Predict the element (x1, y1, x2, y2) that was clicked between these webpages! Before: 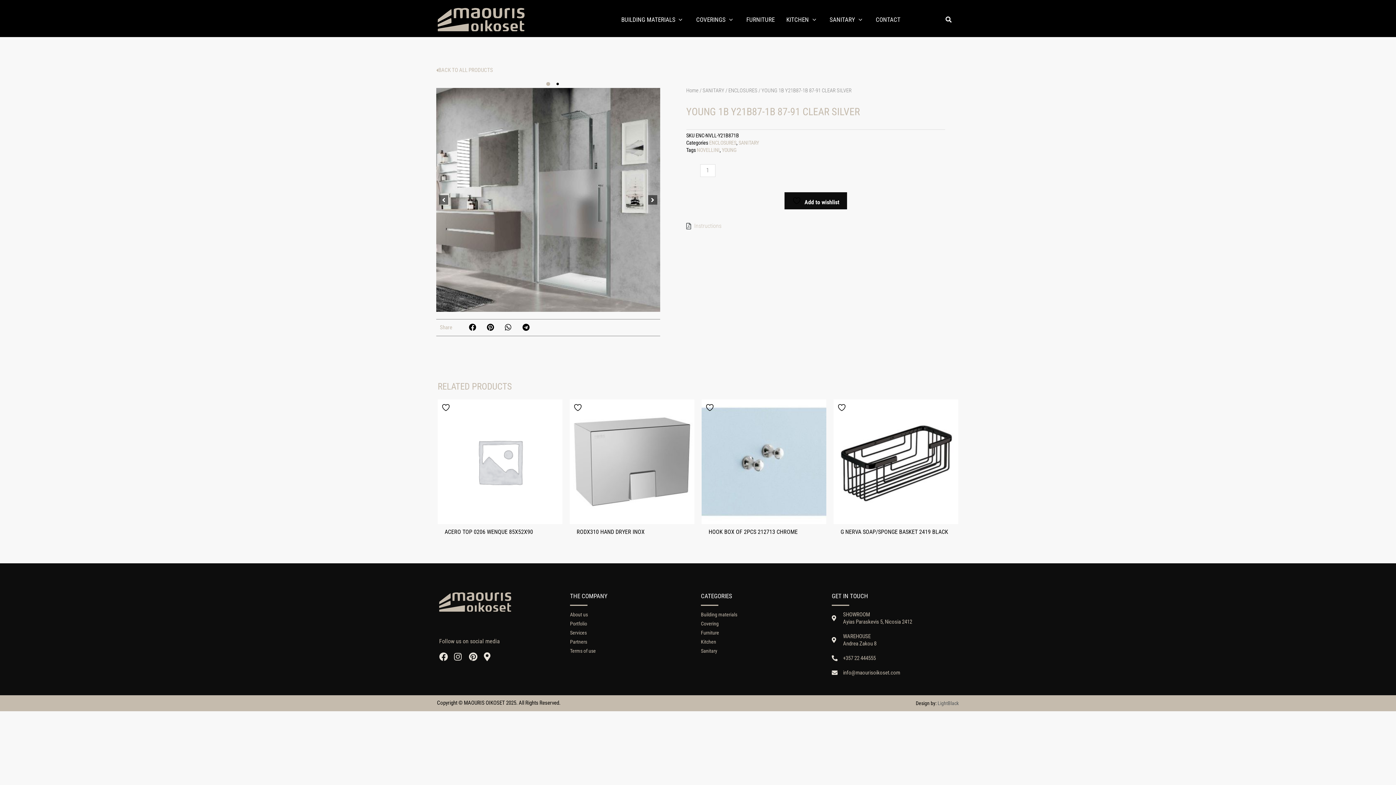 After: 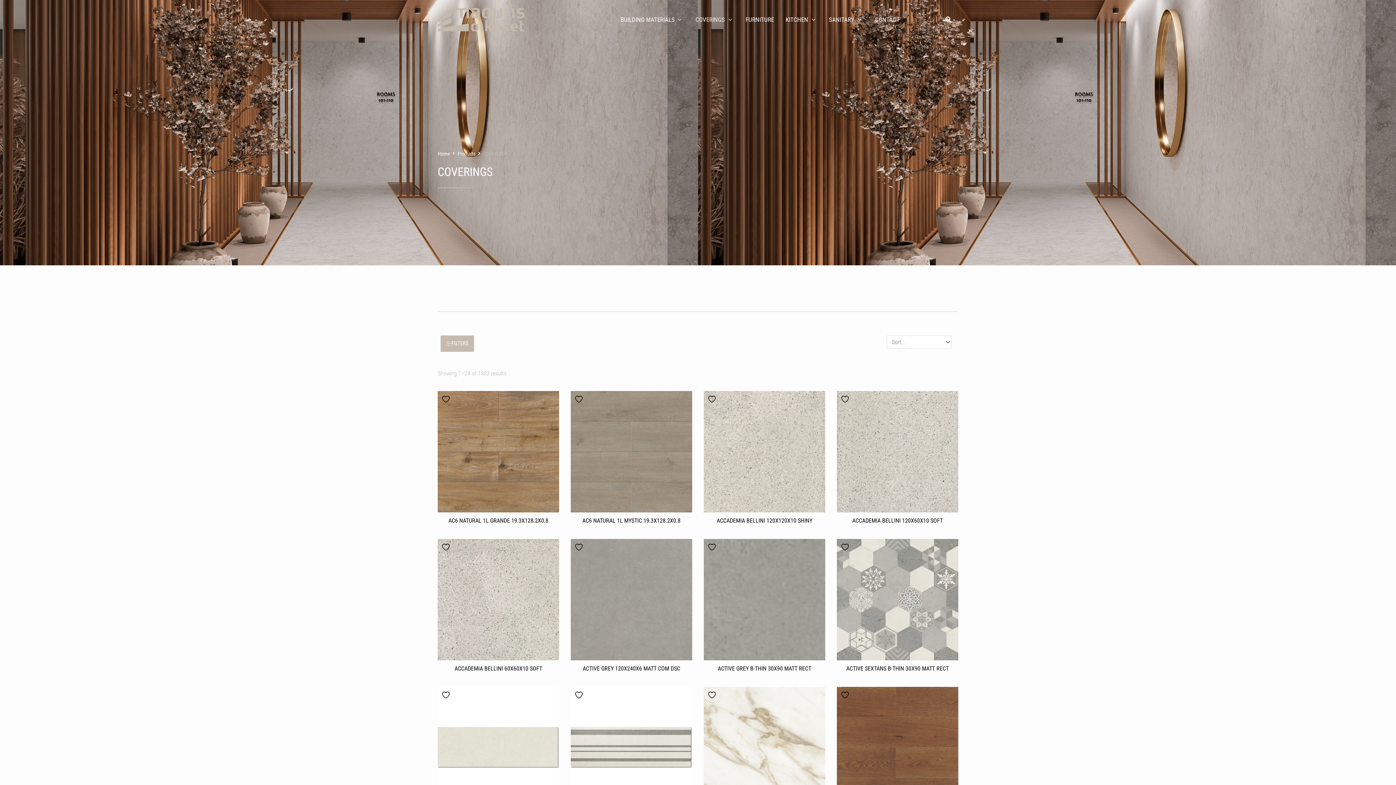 Action: bbox: (696, 15, 727, 23) label: COVERINGS